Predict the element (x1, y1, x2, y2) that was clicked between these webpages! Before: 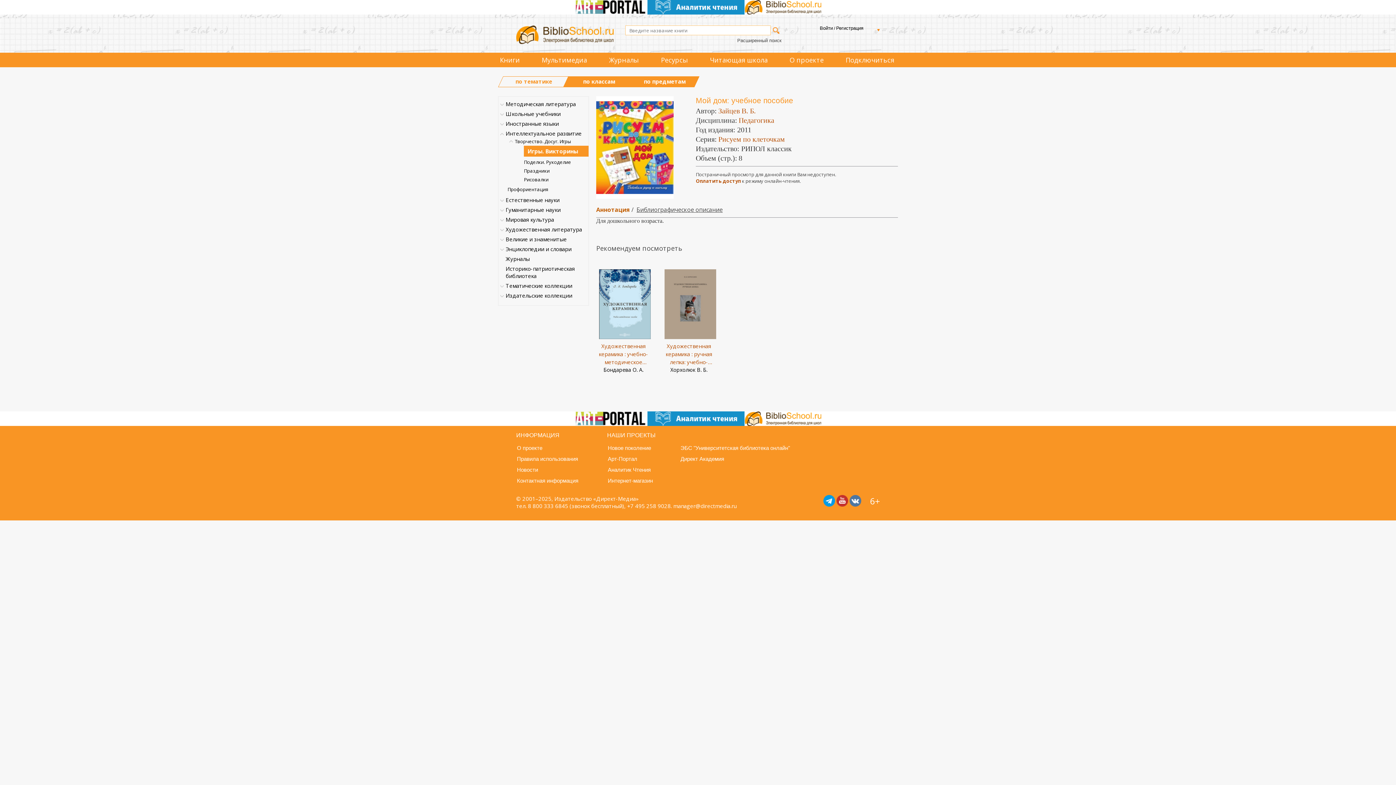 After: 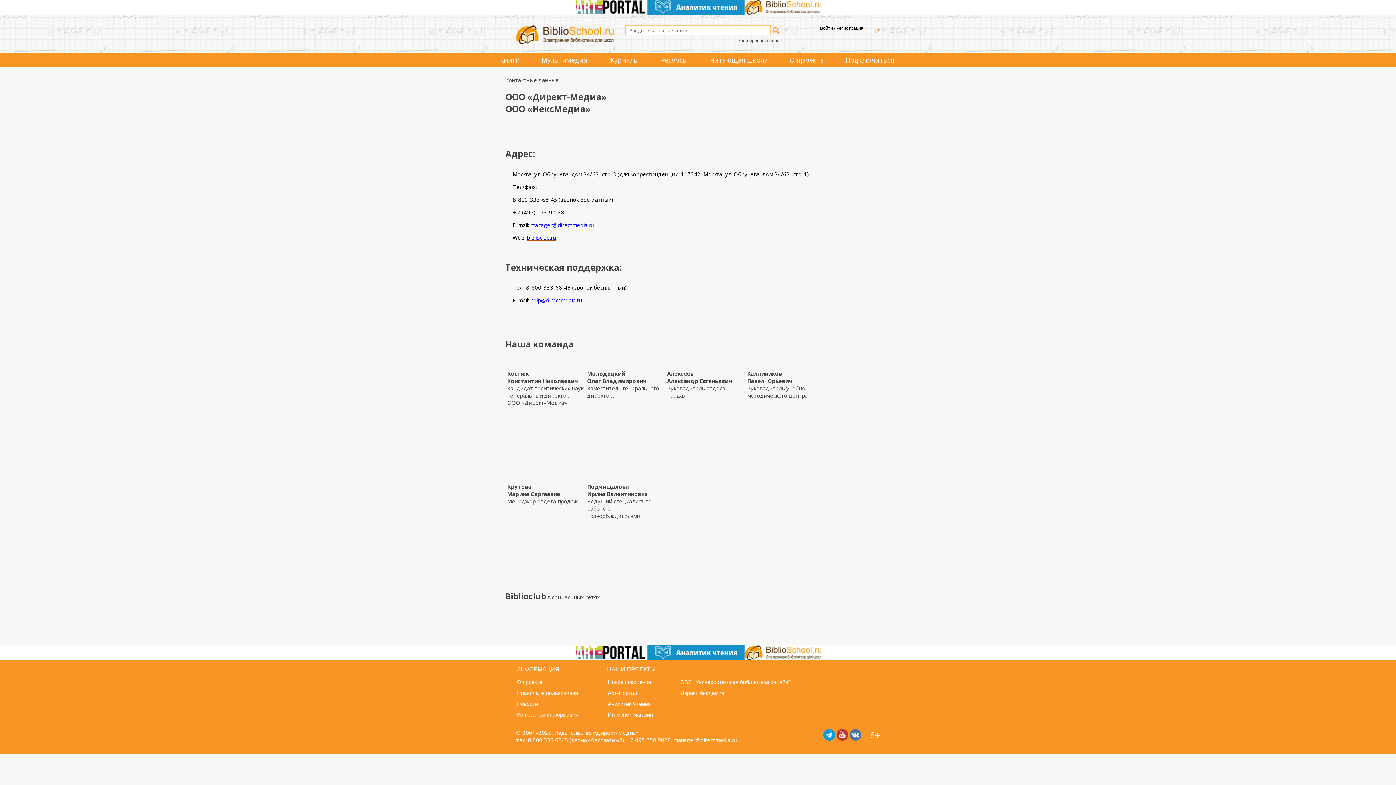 Action: label: Контактная информация bbox: (517, 477, 578, 483)